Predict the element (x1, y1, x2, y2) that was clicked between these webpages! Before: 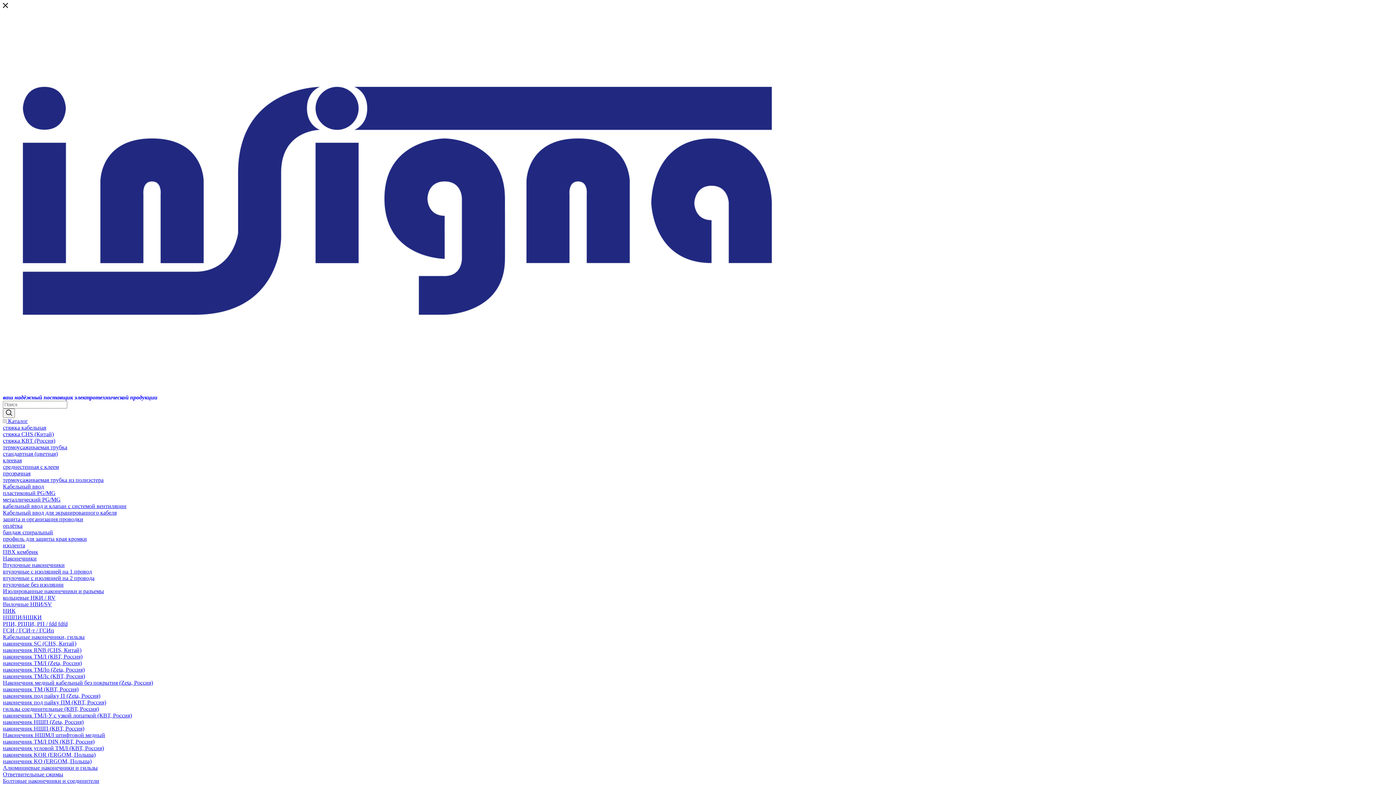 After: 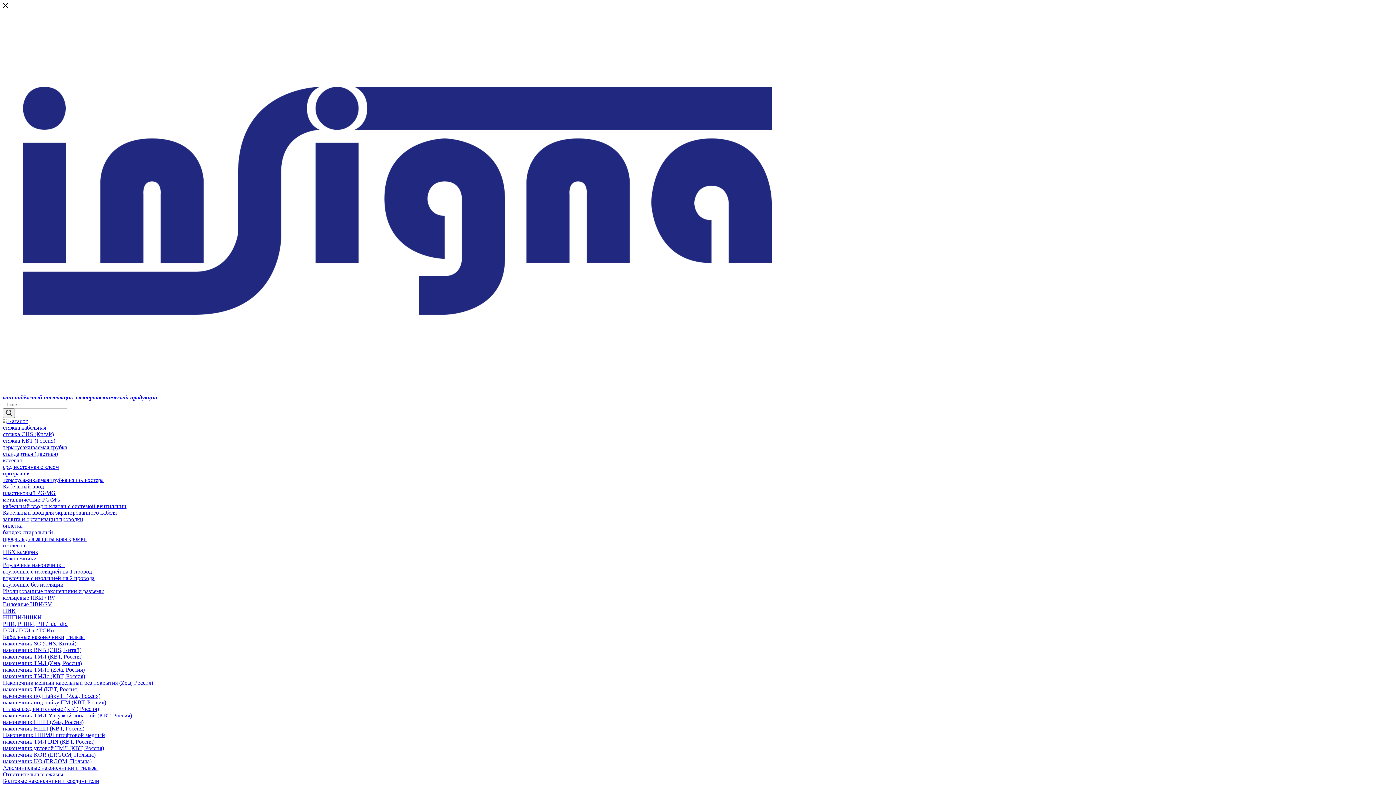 Action: bbox: (2, 719, 83, 725) label: наконечник НШП (Zeta, Россия)